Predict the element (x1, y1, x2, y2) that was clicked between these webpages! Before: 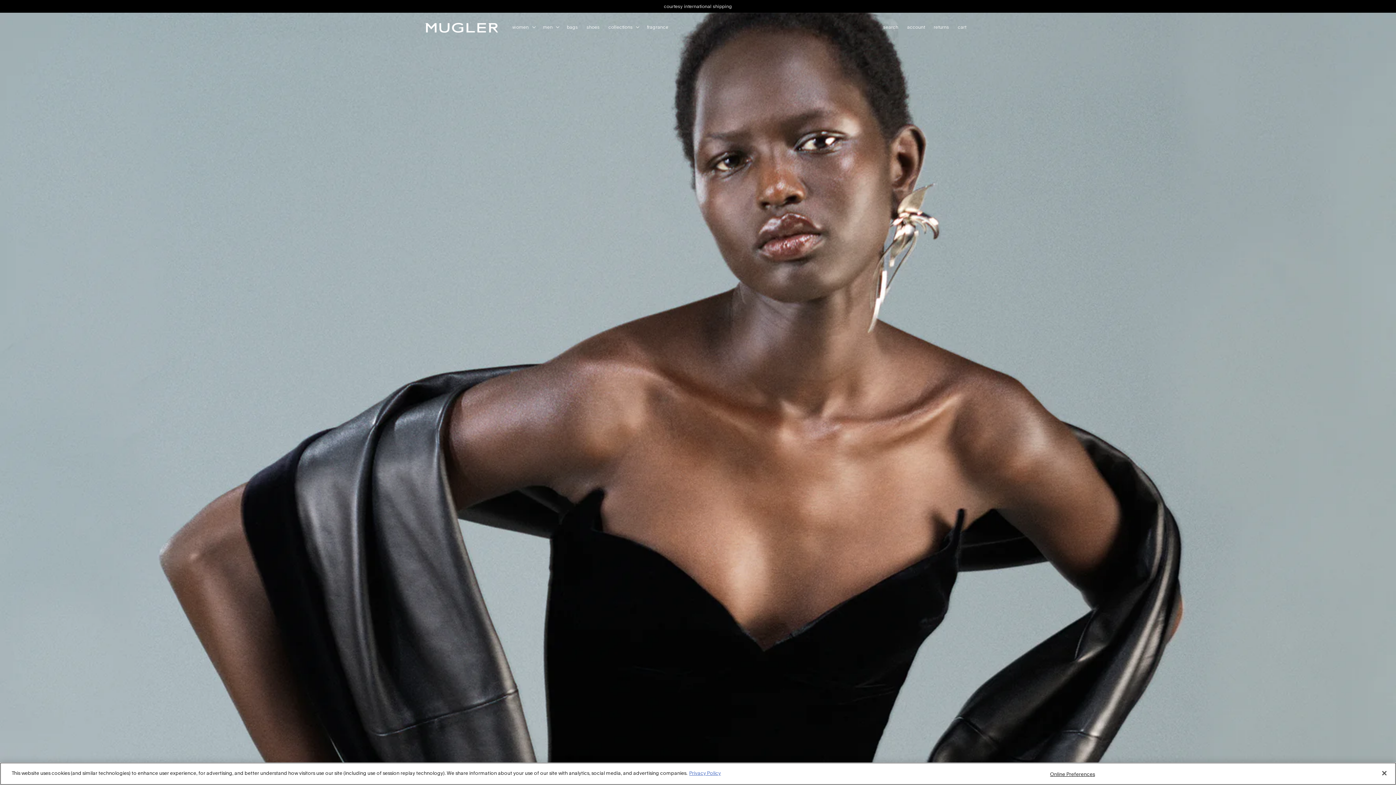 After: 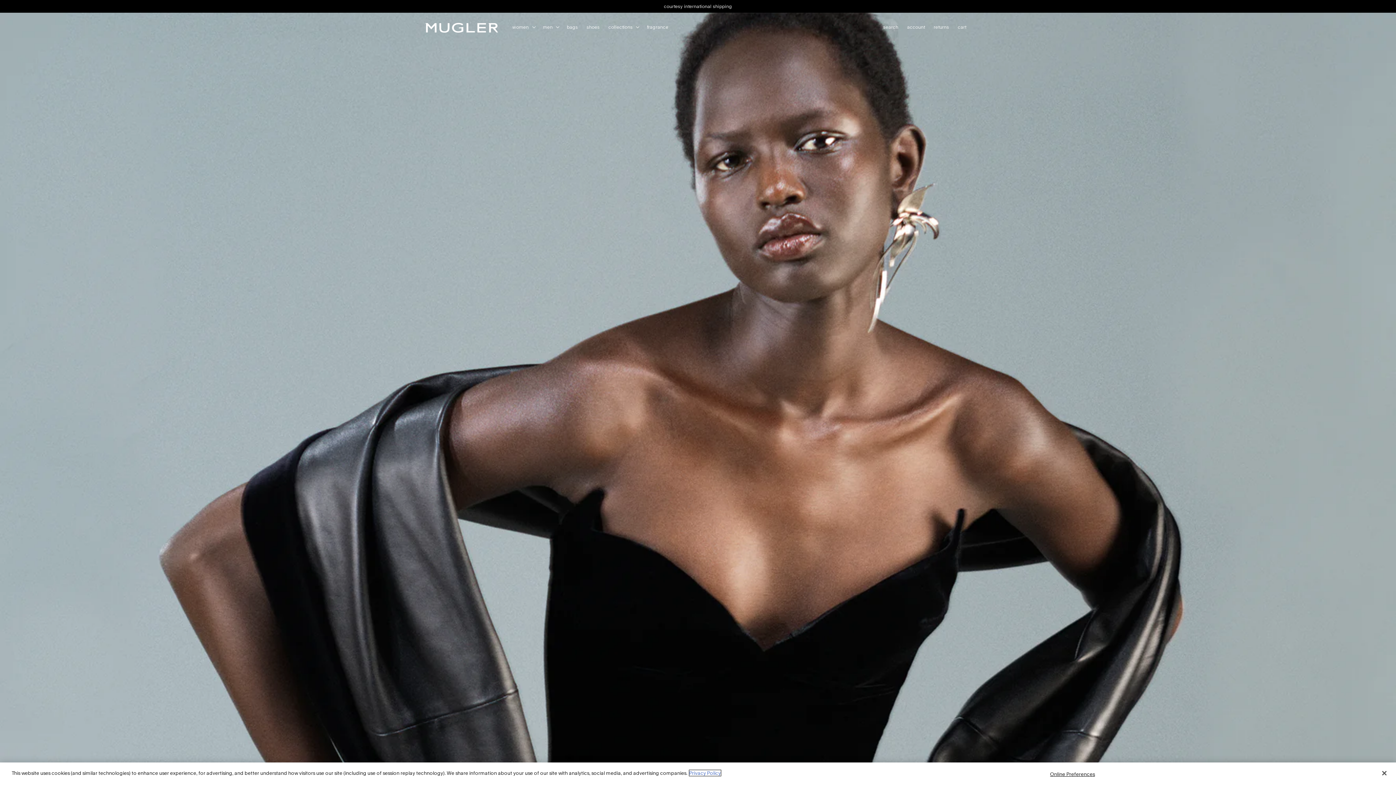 Action: label: More information about your privacy, opens in a new tab bbox: (689, 770, 721, 776)